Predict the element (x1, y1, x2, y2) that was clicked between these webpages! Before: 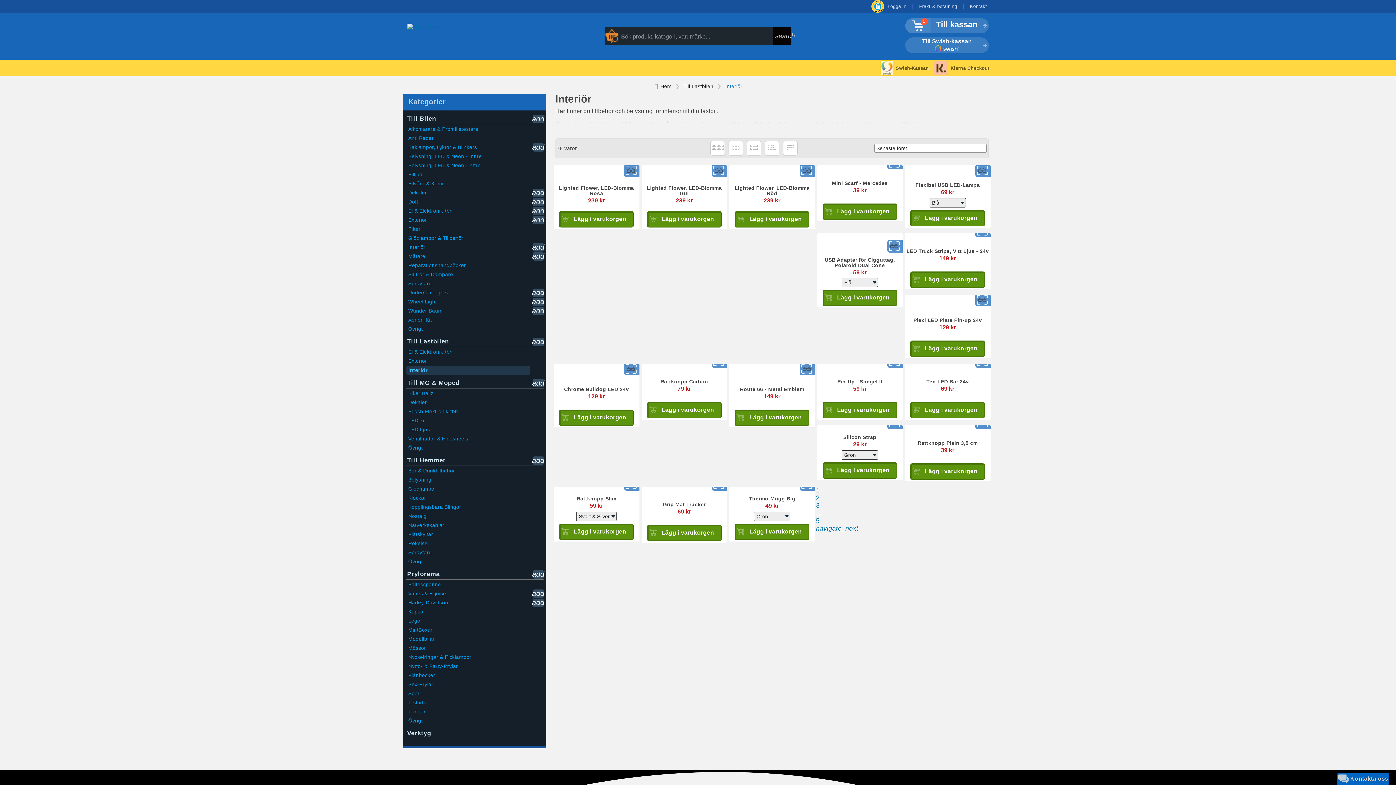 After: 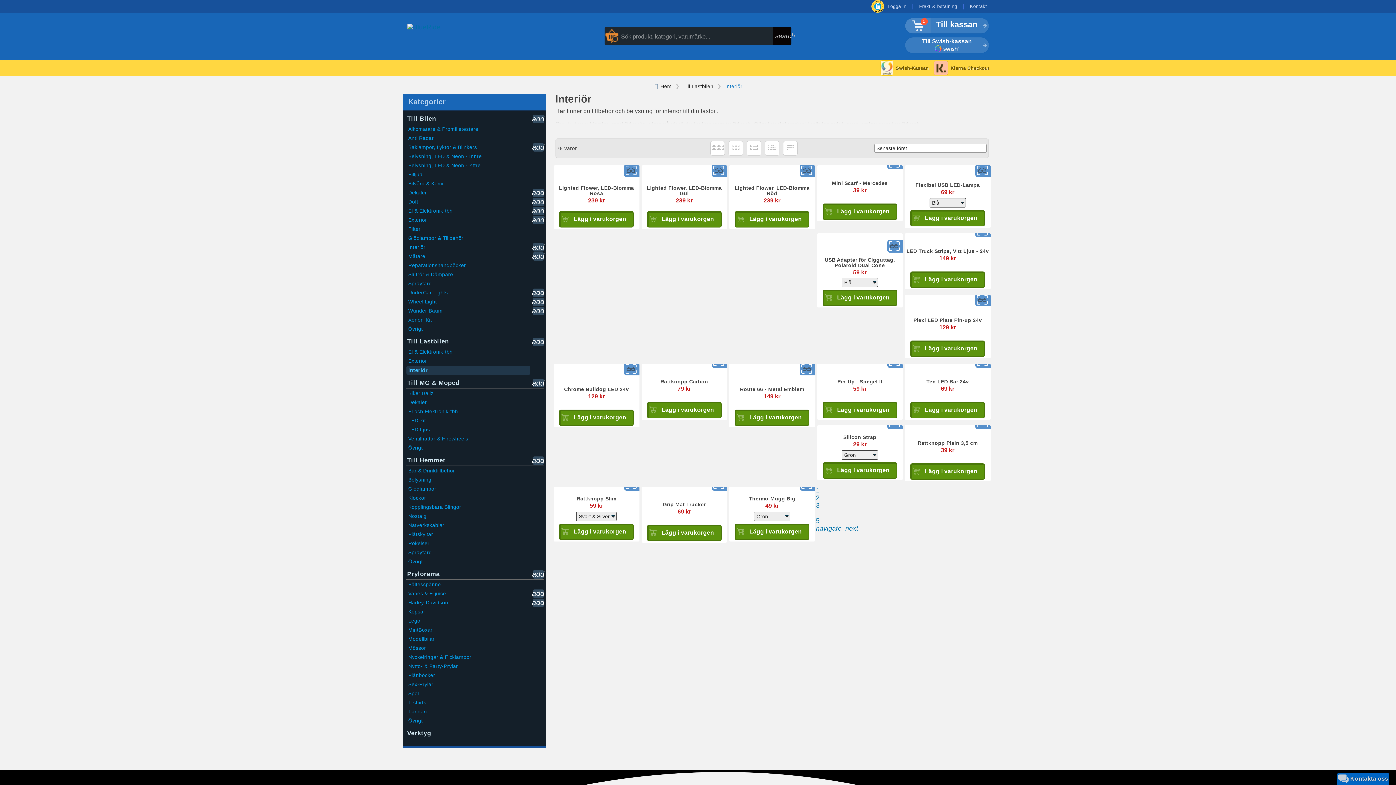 Action: bbox: (874, 143, 986, 152) label: Senaste först